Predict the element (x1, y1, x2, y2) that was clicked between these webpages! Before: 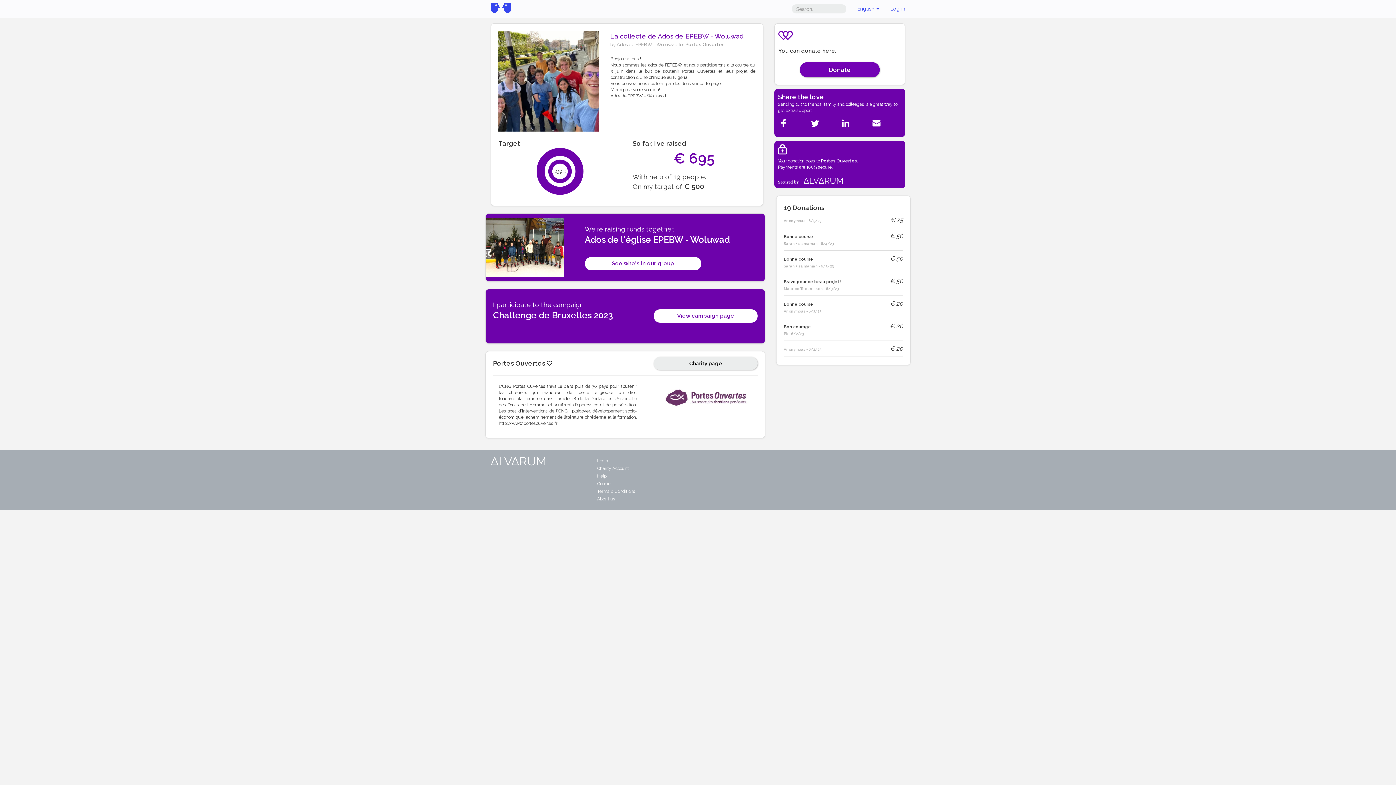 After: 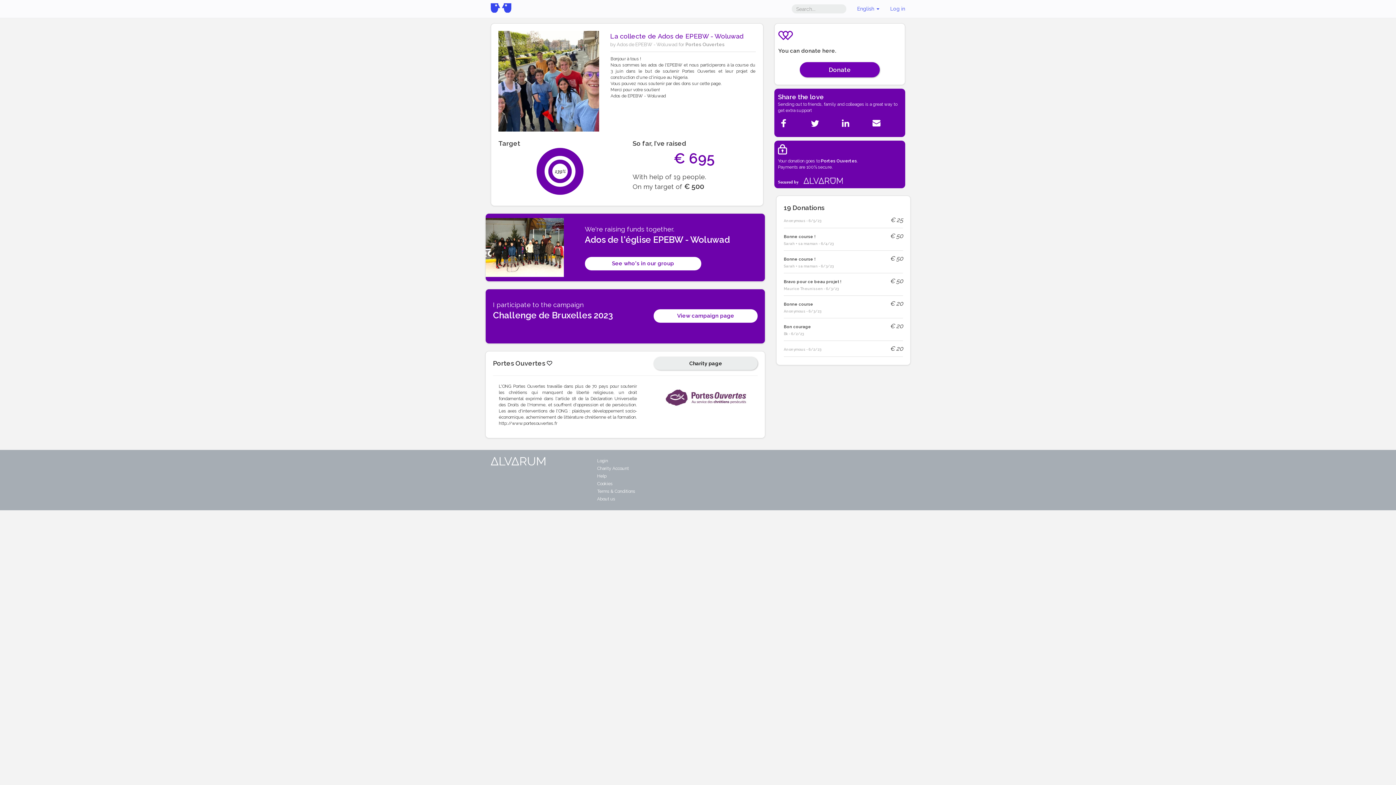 Action: bbox: (597, 489, 635, 494) label: Terms & Conditions